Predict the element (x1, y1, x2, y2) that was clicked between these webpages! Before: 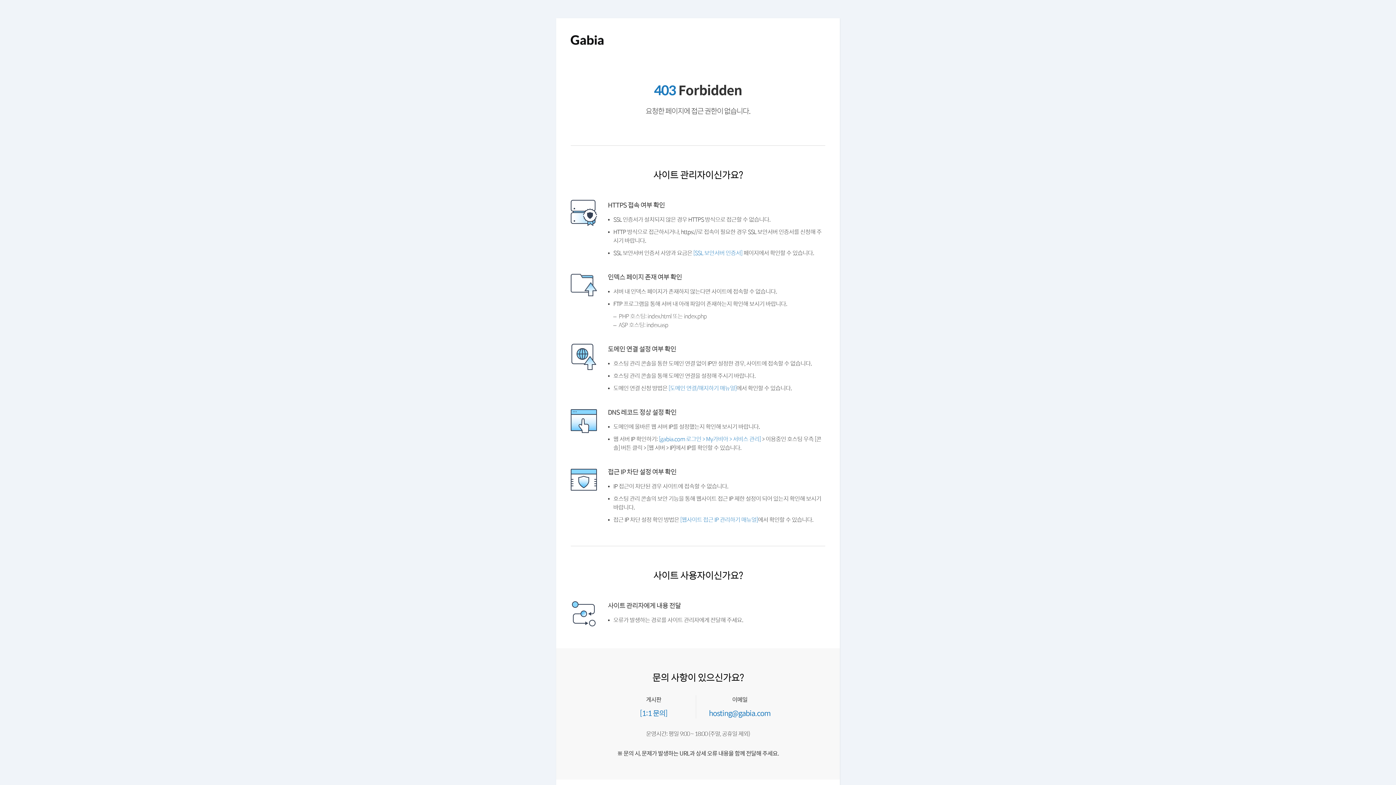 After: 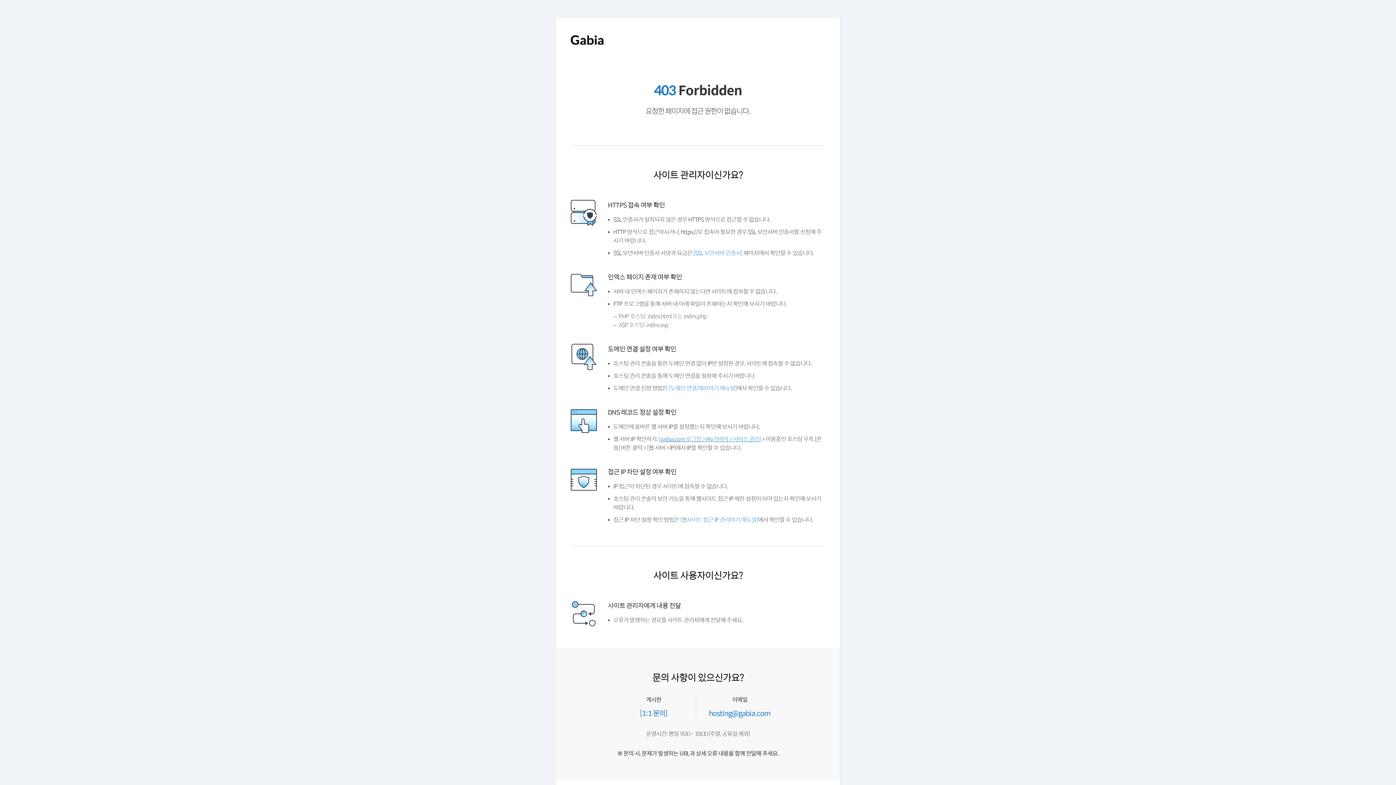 Action: bbox: (661, 453, 766, 460) label: [gabia.com 로그인 > My가비아 > 서비스 관리]